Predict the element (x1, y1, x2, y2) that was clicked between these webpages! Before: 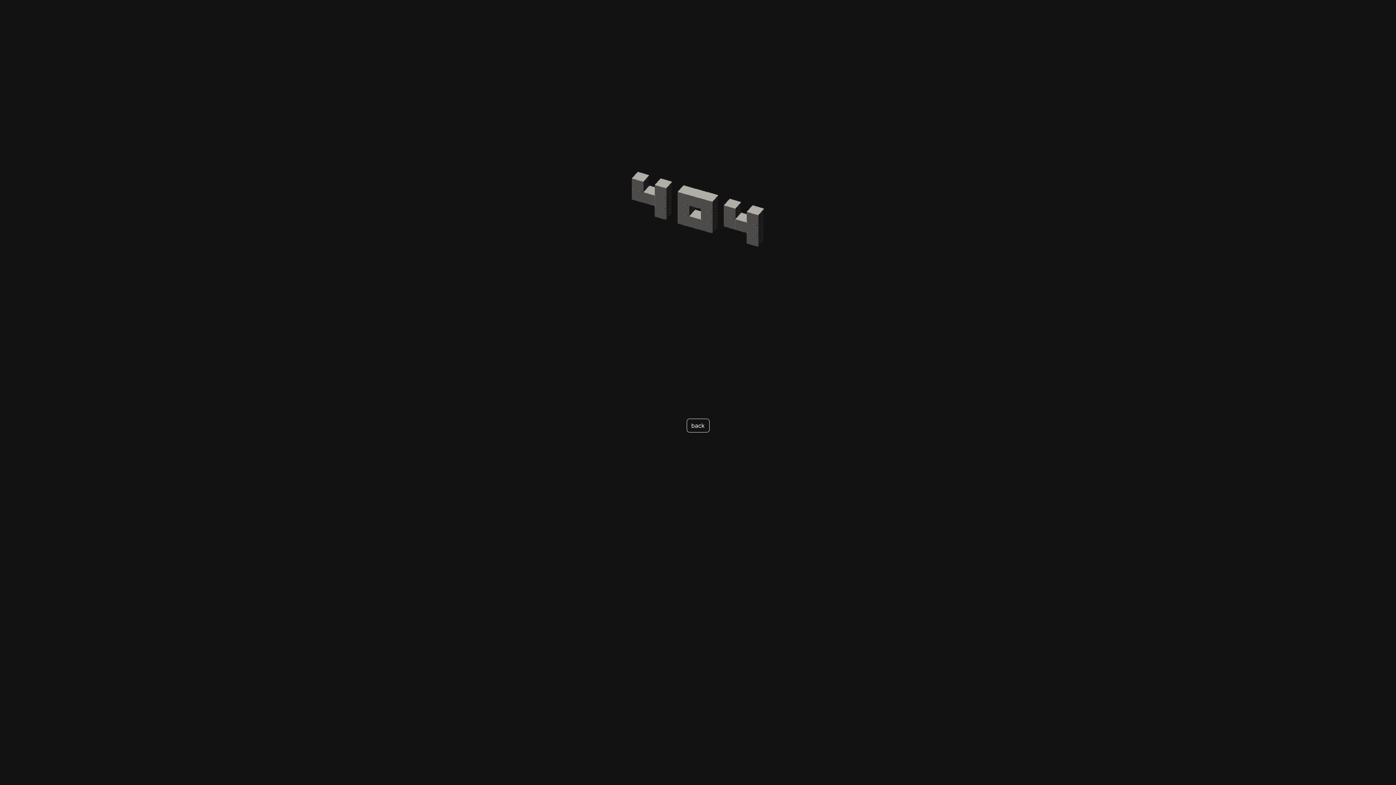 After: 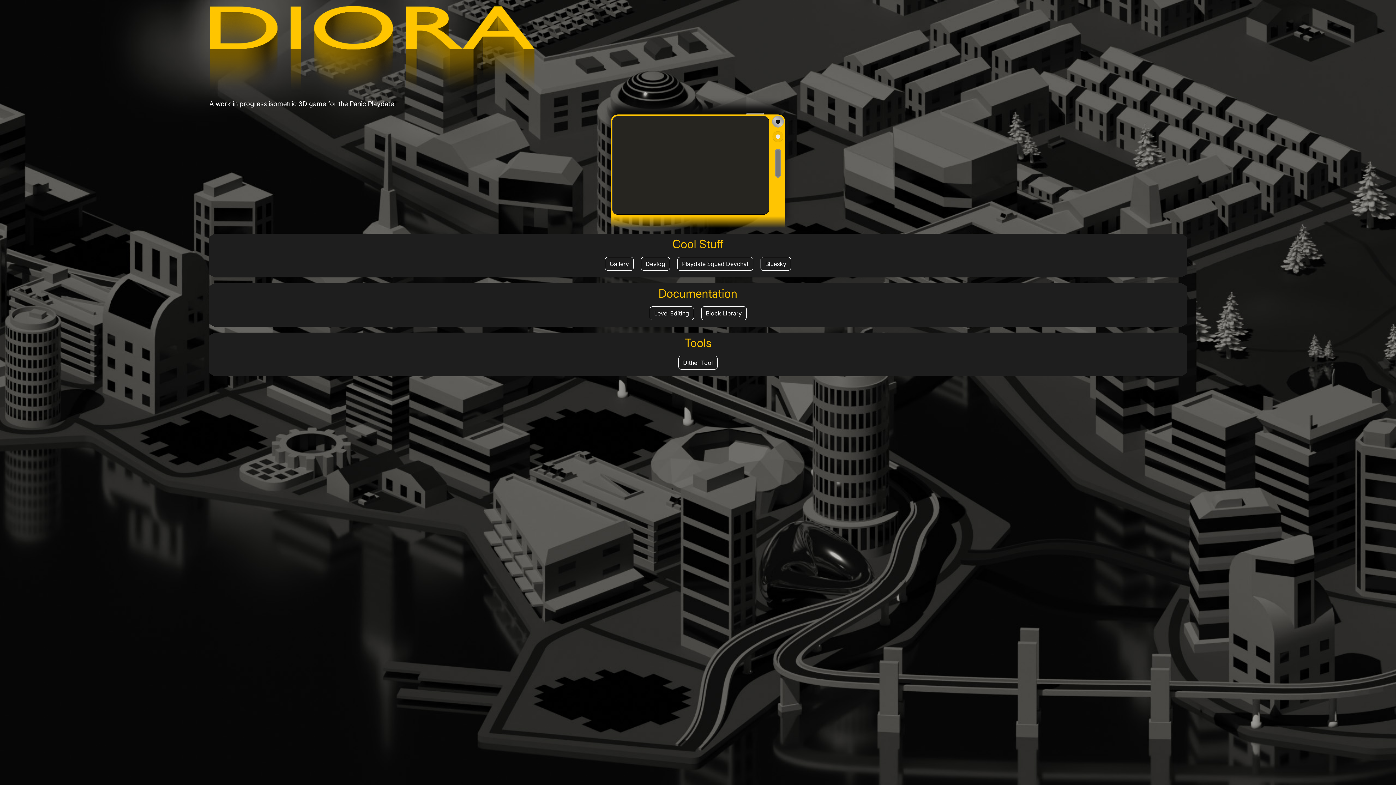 Action: bbox: (686, 418, 709, 432) label: back